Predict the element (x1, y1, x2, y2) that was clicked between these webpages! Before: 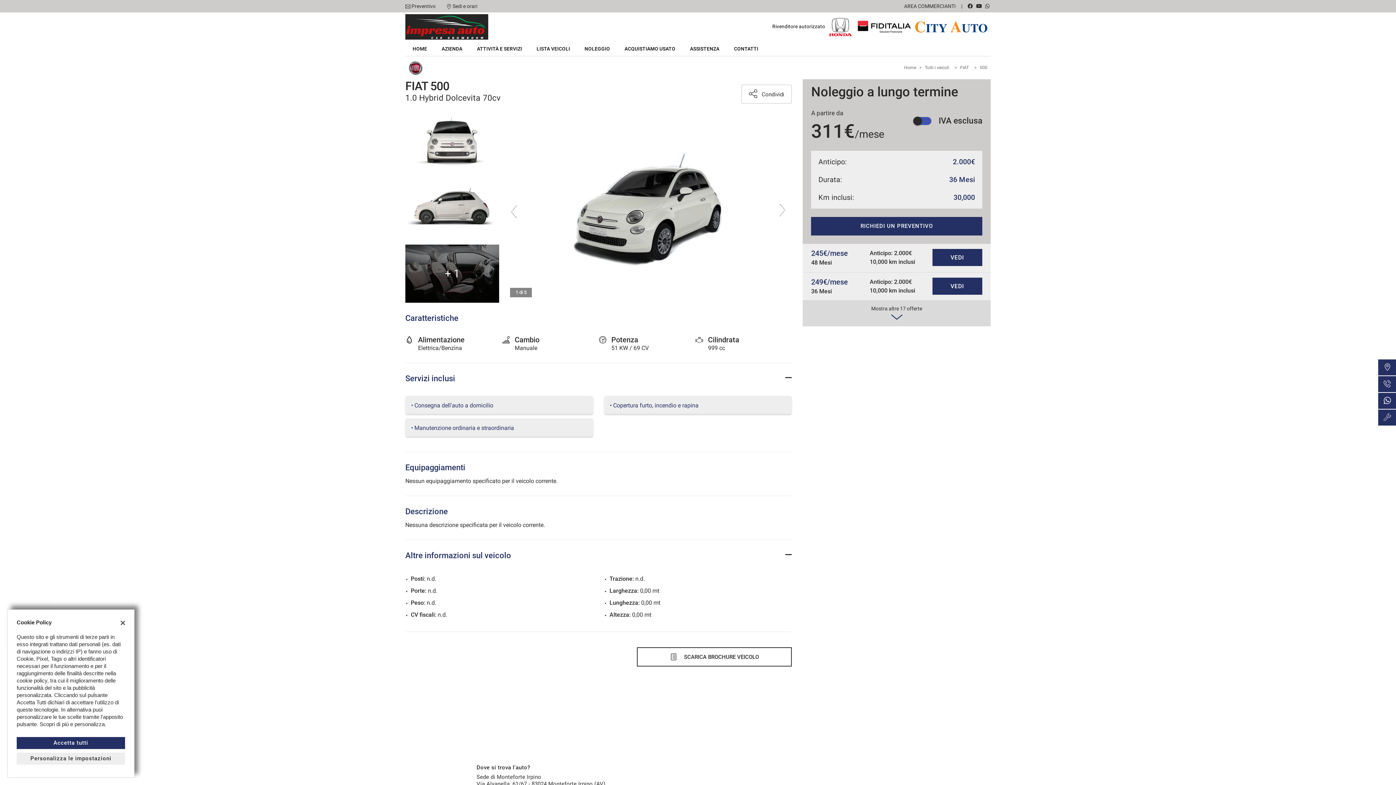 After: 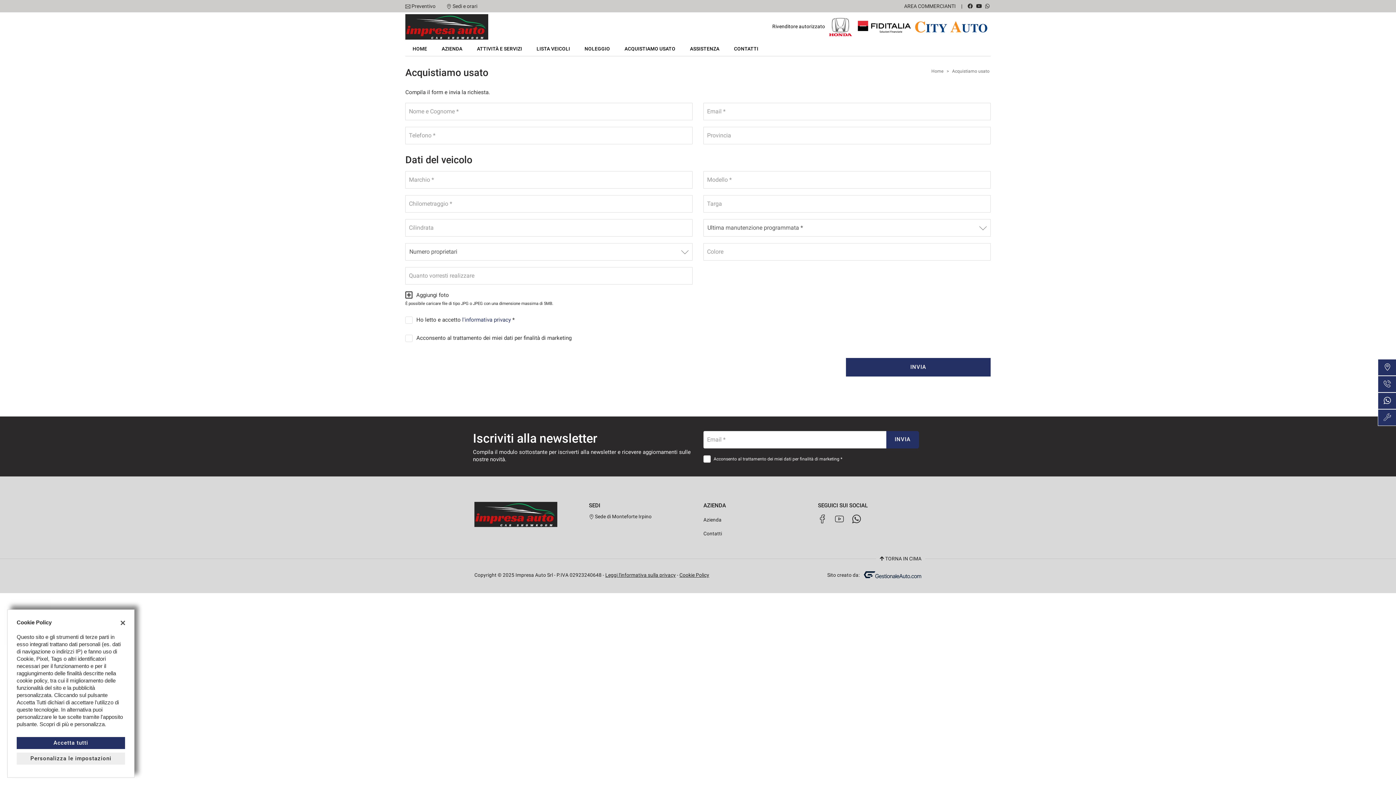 Action: bbox: (624, 41, 675, 56) label: ACQUISTIAMO USATO